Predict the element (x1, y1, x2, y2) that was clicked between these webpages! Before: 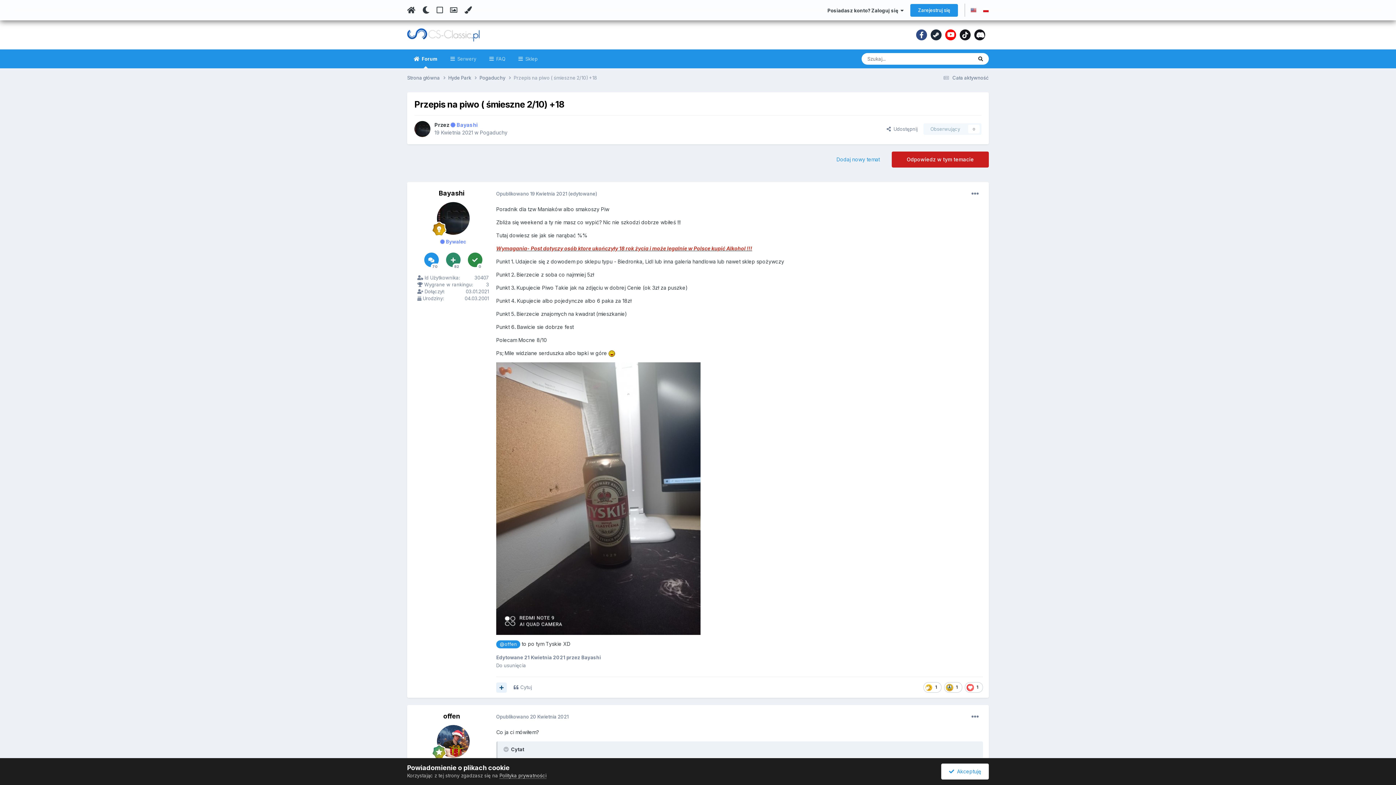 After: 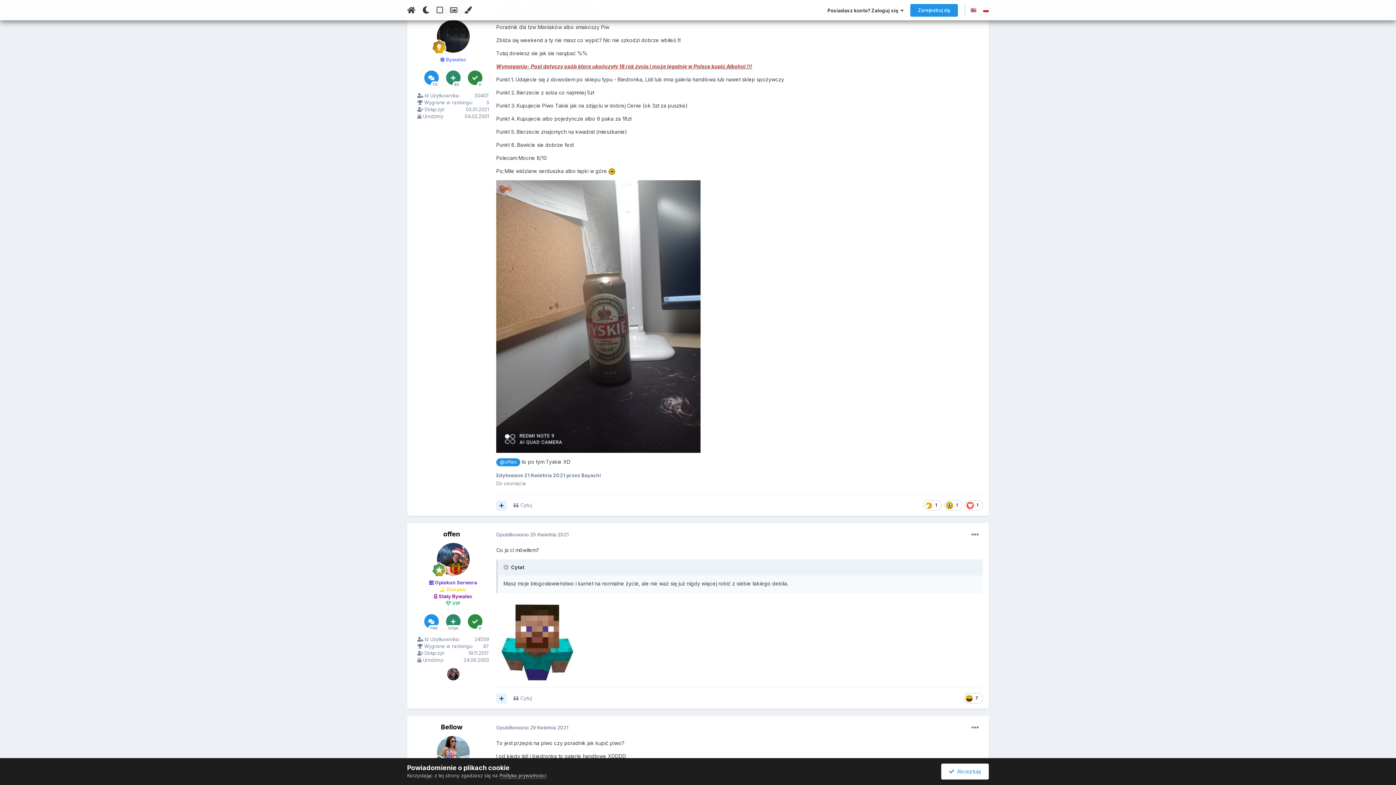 Action: label: Opublikowano 19 Kwietnia 2021 bbox: (496, 190, 567, 196)